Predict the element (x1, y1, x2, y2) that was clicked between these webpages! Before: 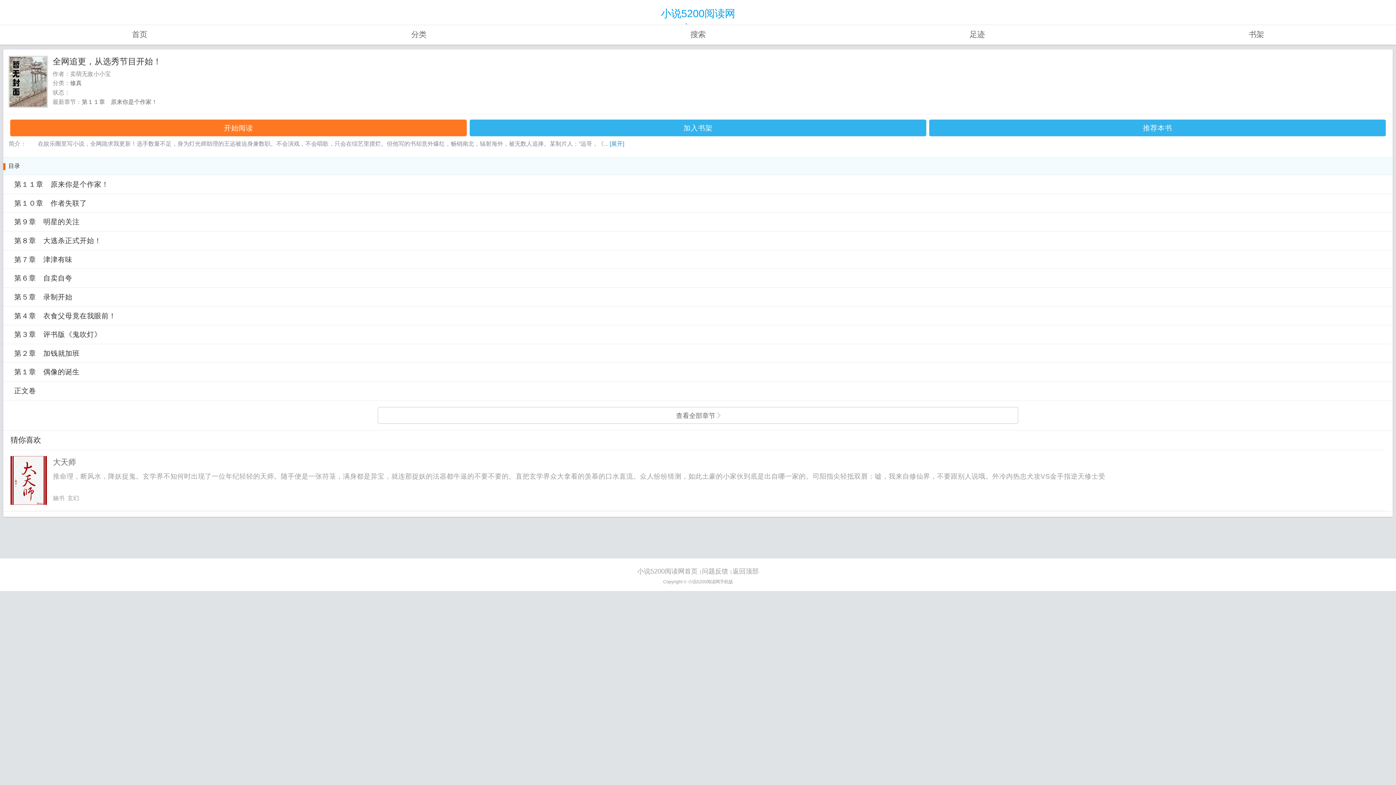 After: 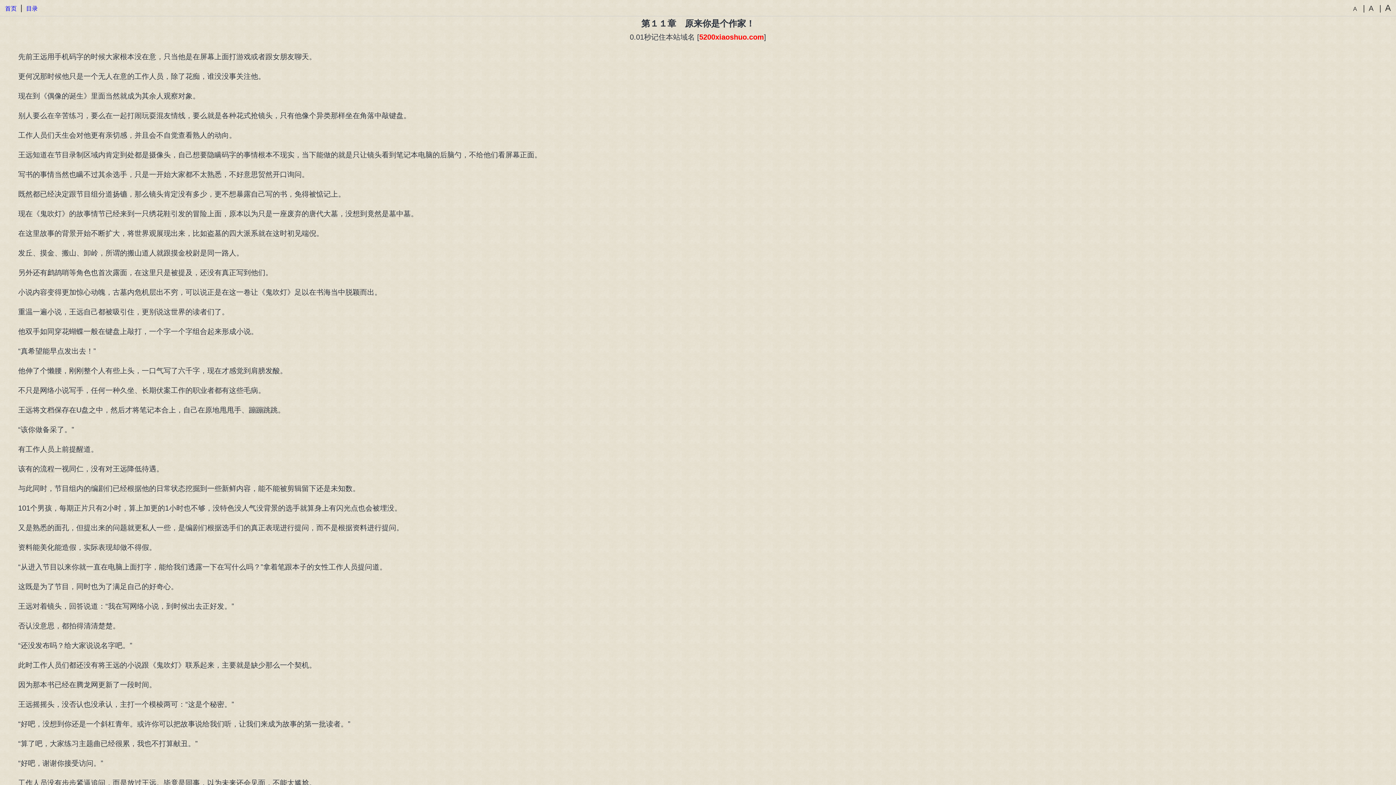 Action: bbox: (8, 180, 114, 188) label: 第１１章　原来你是个作家！